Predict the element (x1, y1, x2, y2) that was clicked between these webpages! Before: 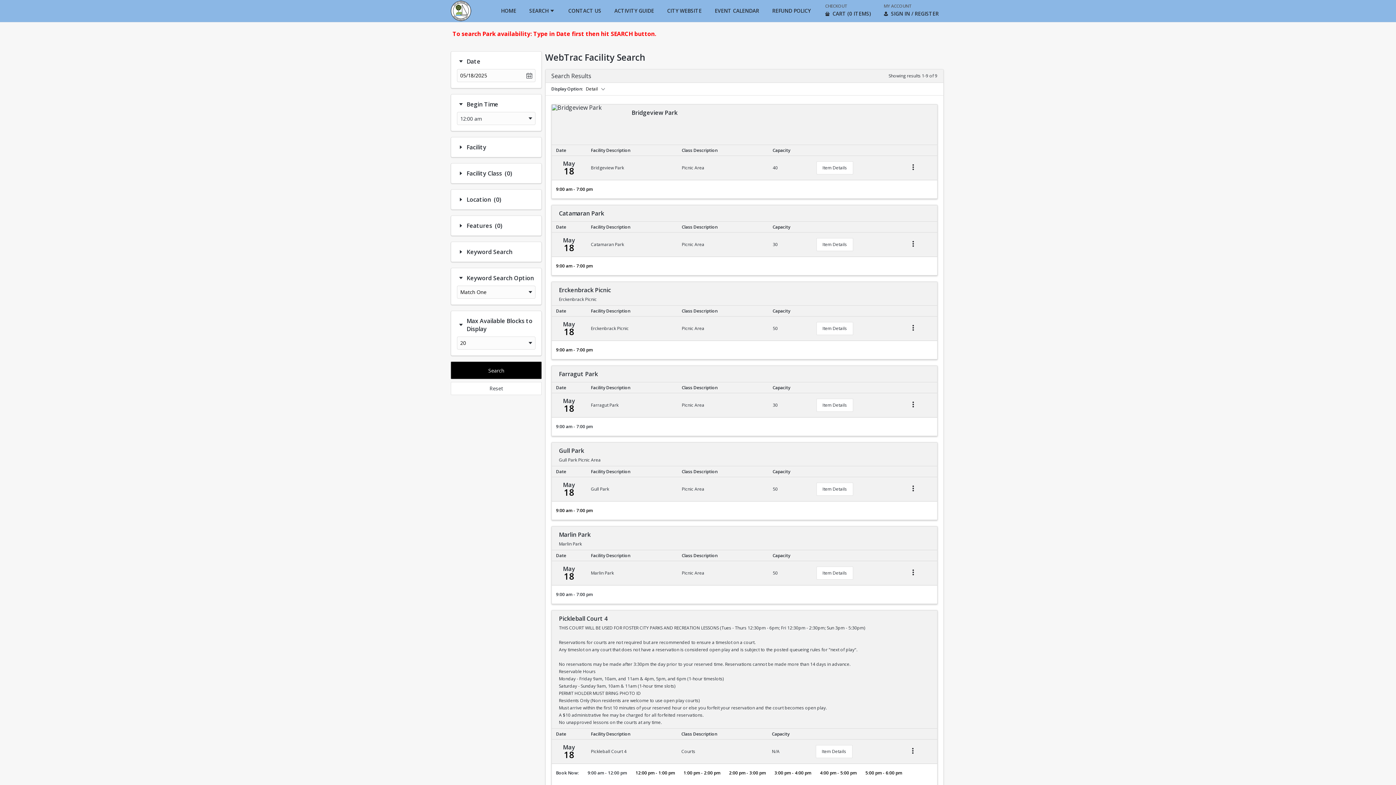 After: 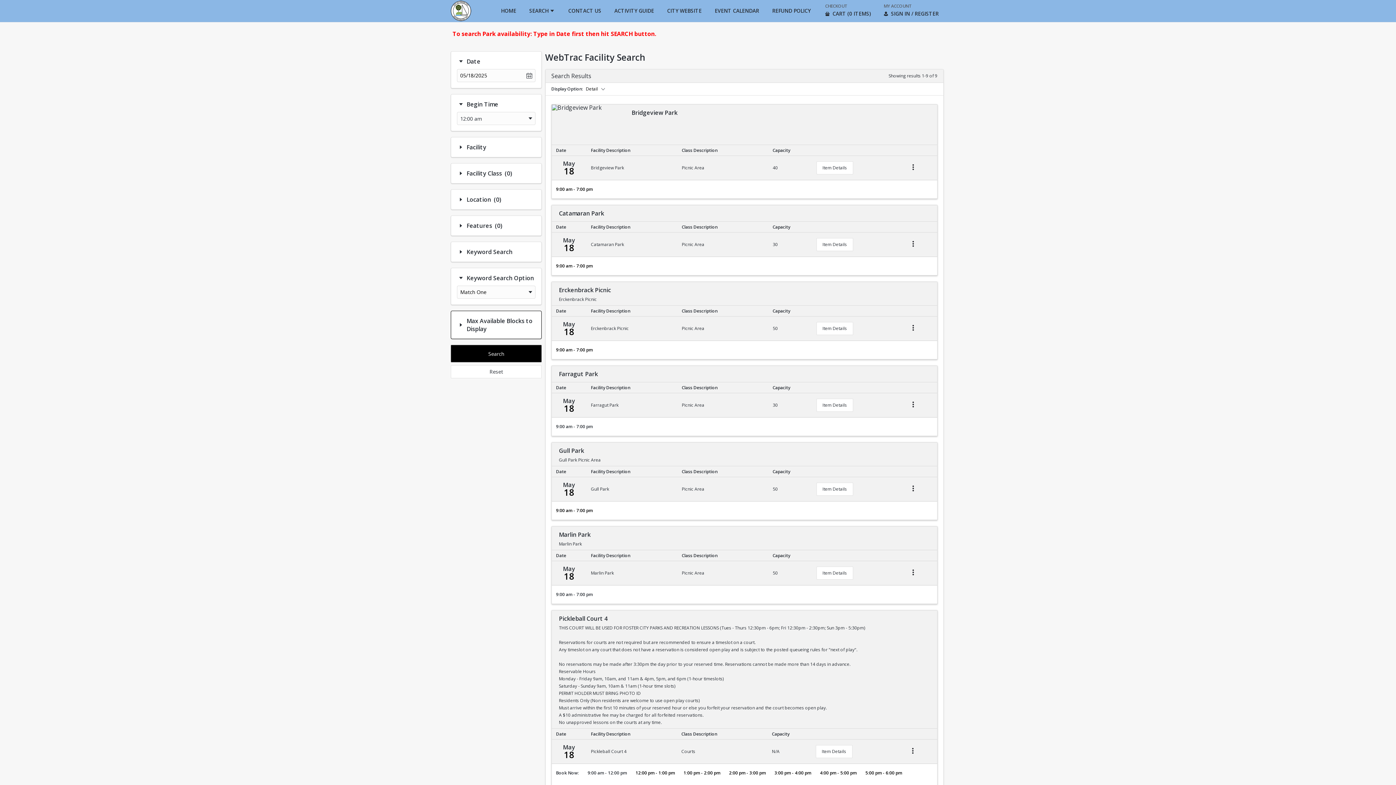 Action: label: Hide/Show Filter Contents bbox: (458, 322, 463, 328)